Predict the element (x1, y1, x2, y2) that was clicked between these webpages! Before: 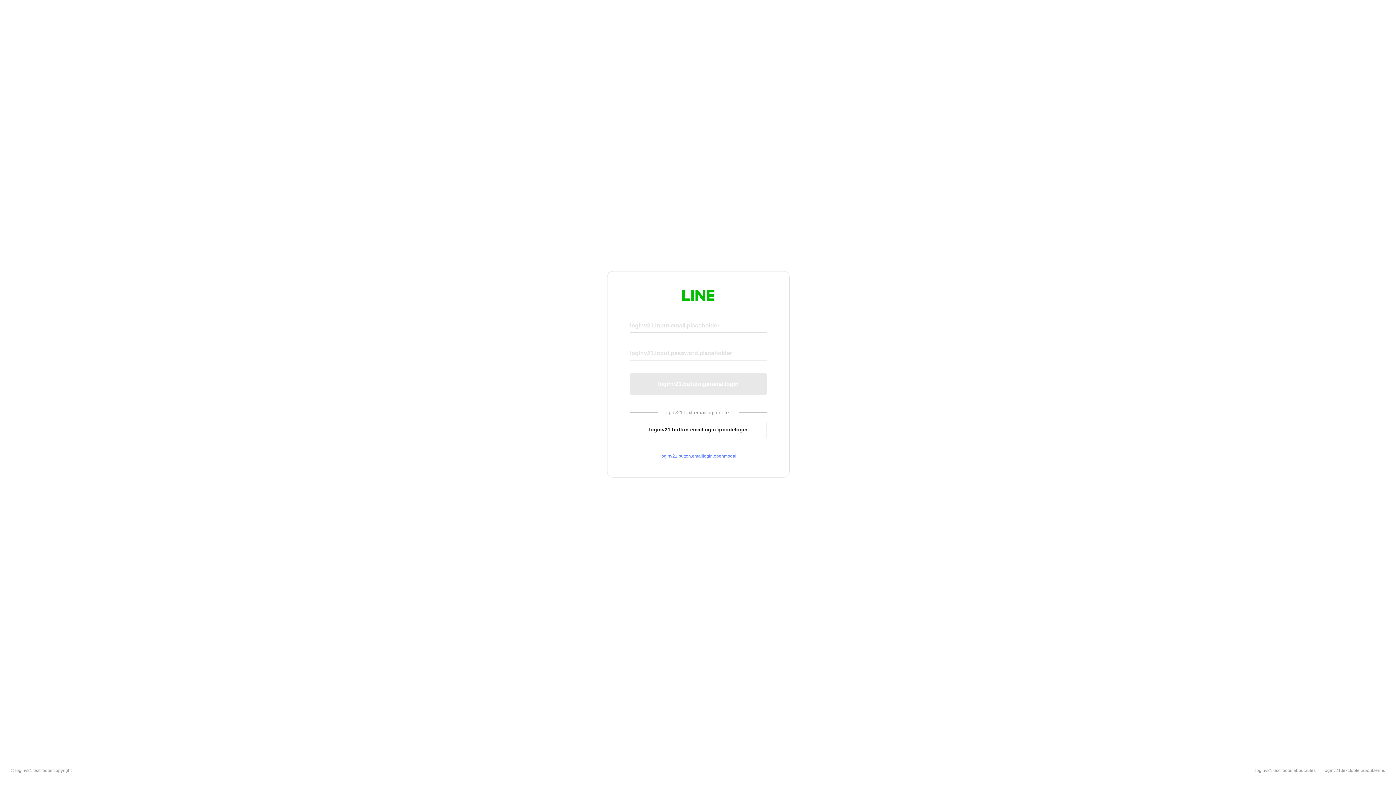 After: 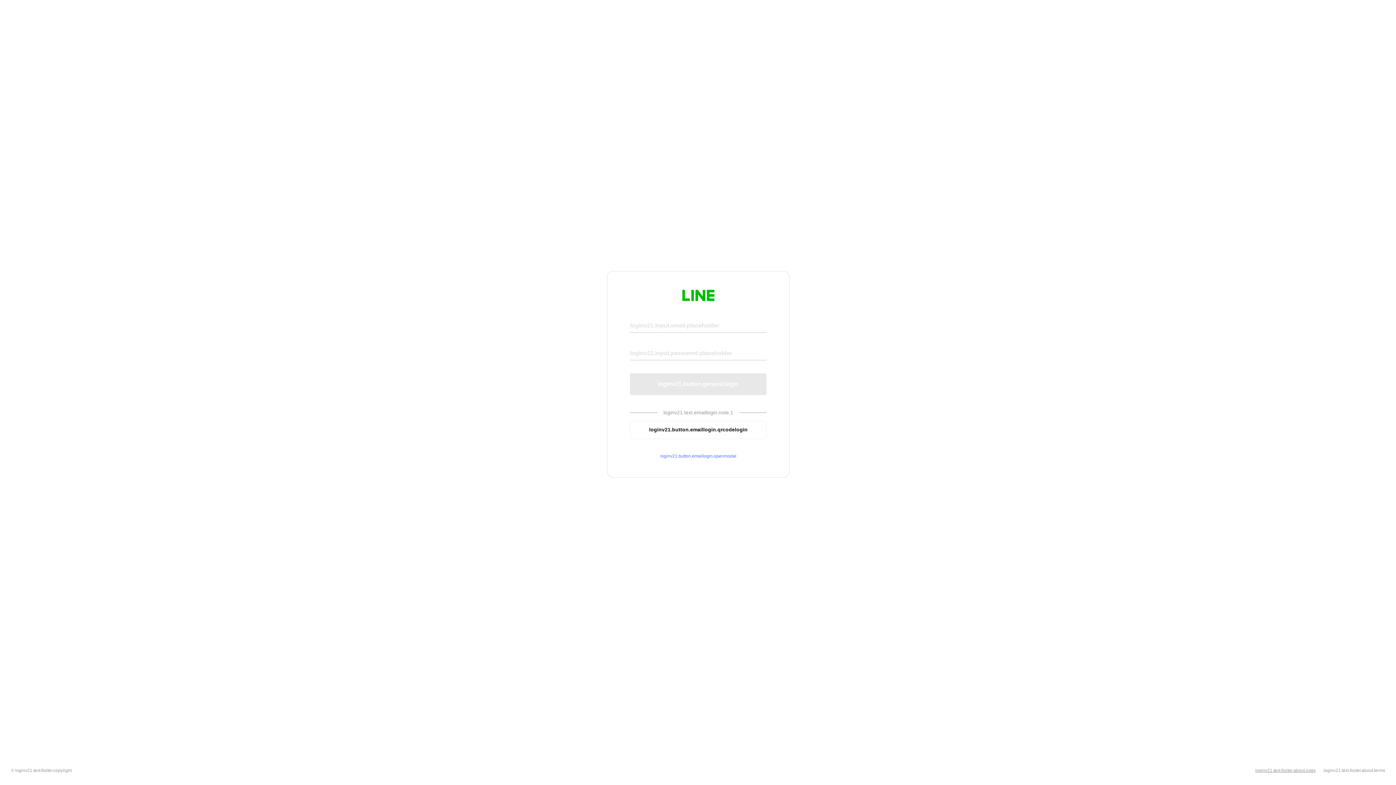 Action: label: loginv21.text.footer.about.rules bbox: (1255, 768, 1316, 773)